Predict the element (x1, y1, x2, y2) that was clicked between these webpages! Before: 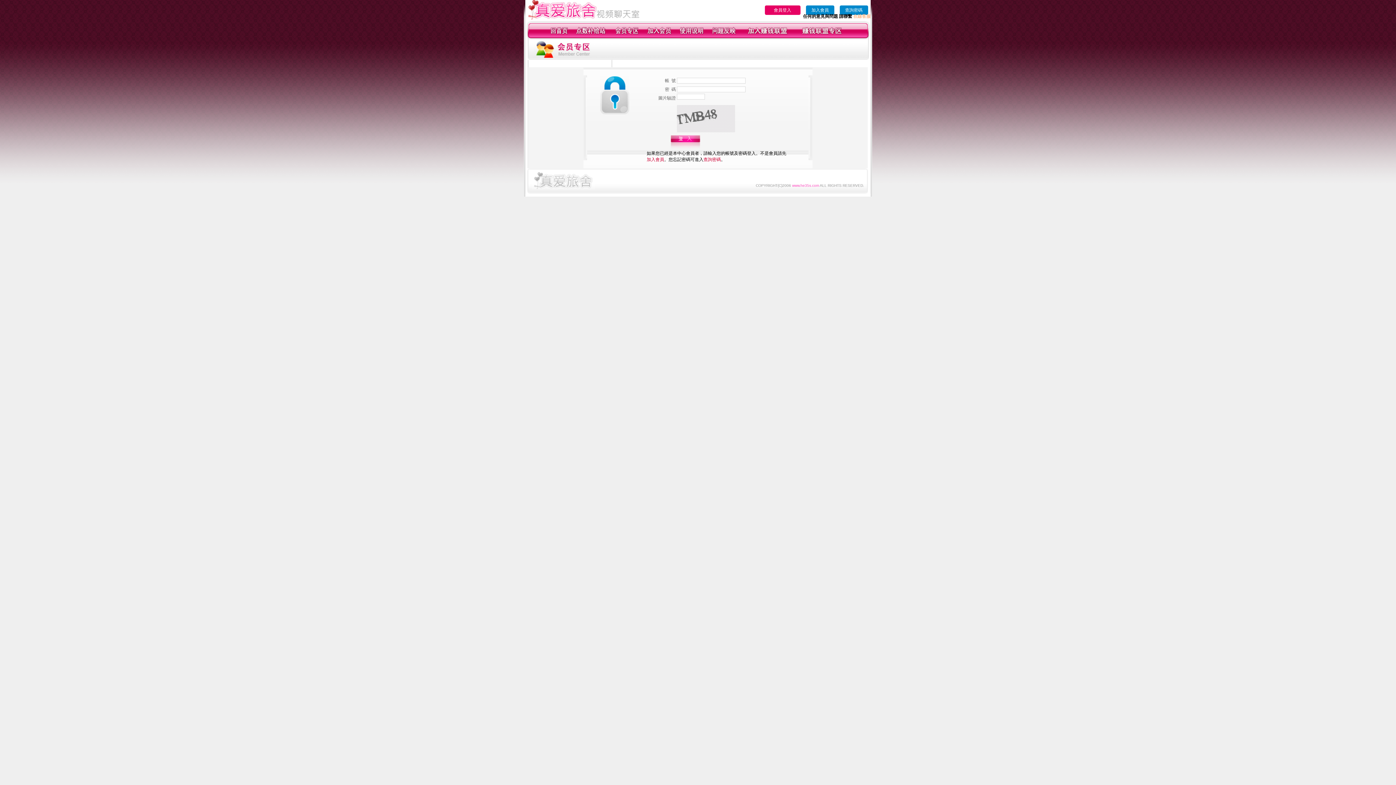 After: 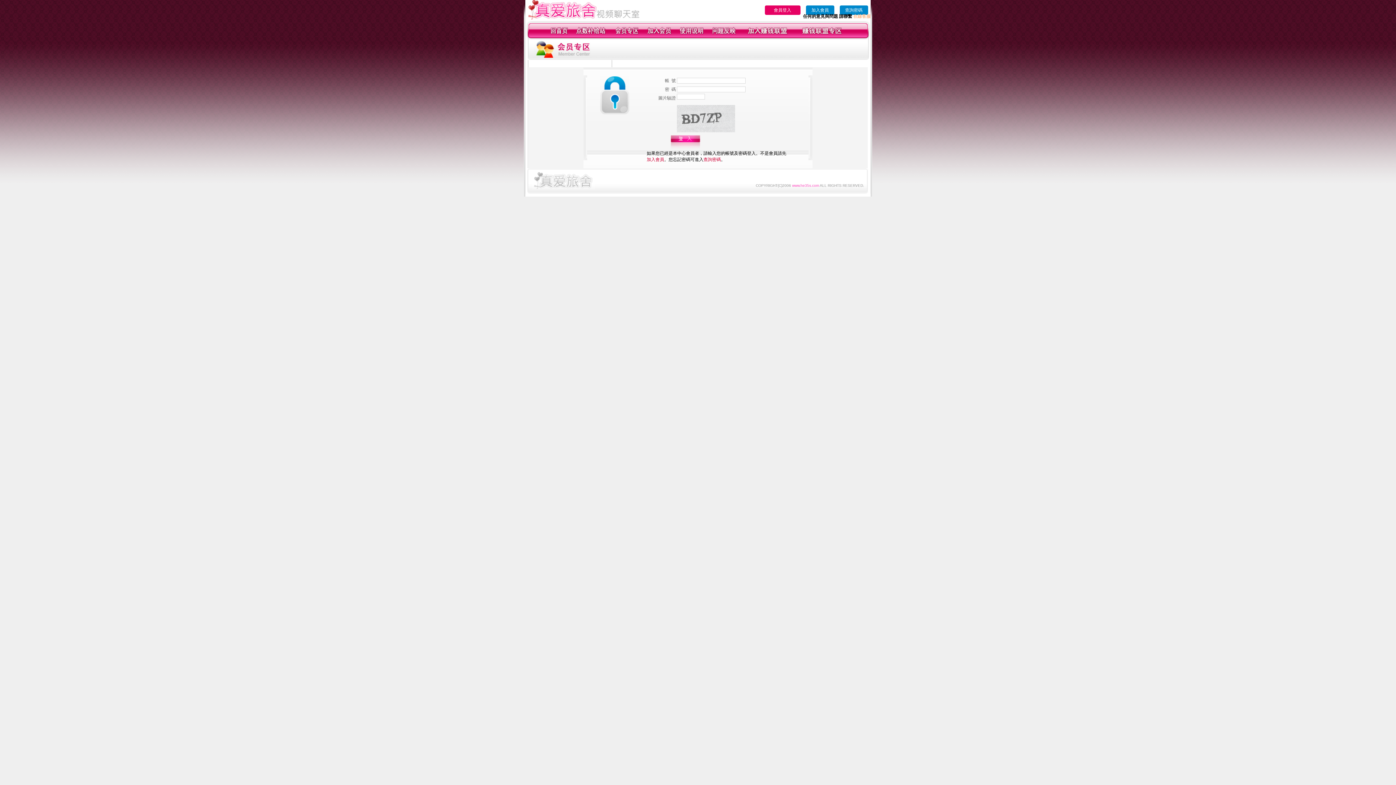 Action: label: 在線客服 bbox: (853, 13, 870, 18)